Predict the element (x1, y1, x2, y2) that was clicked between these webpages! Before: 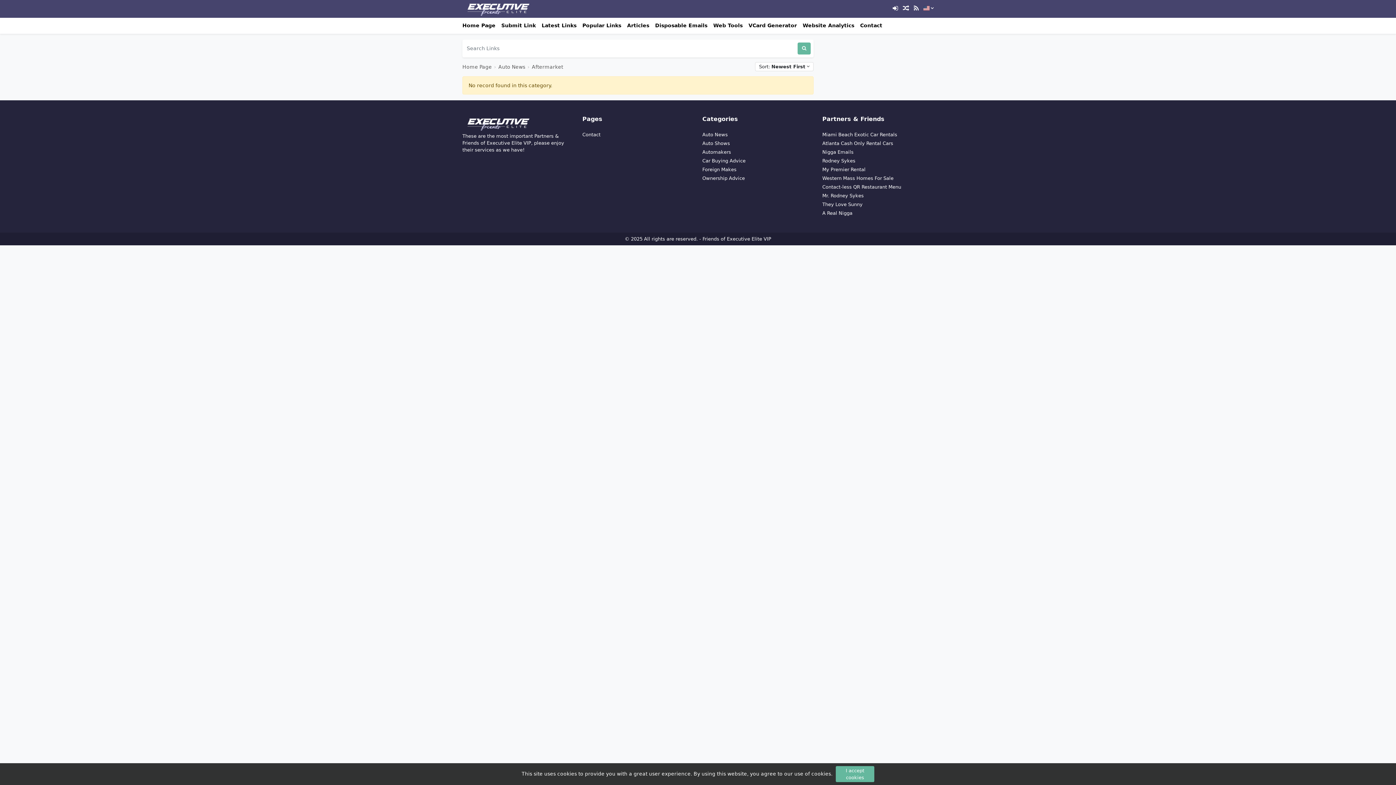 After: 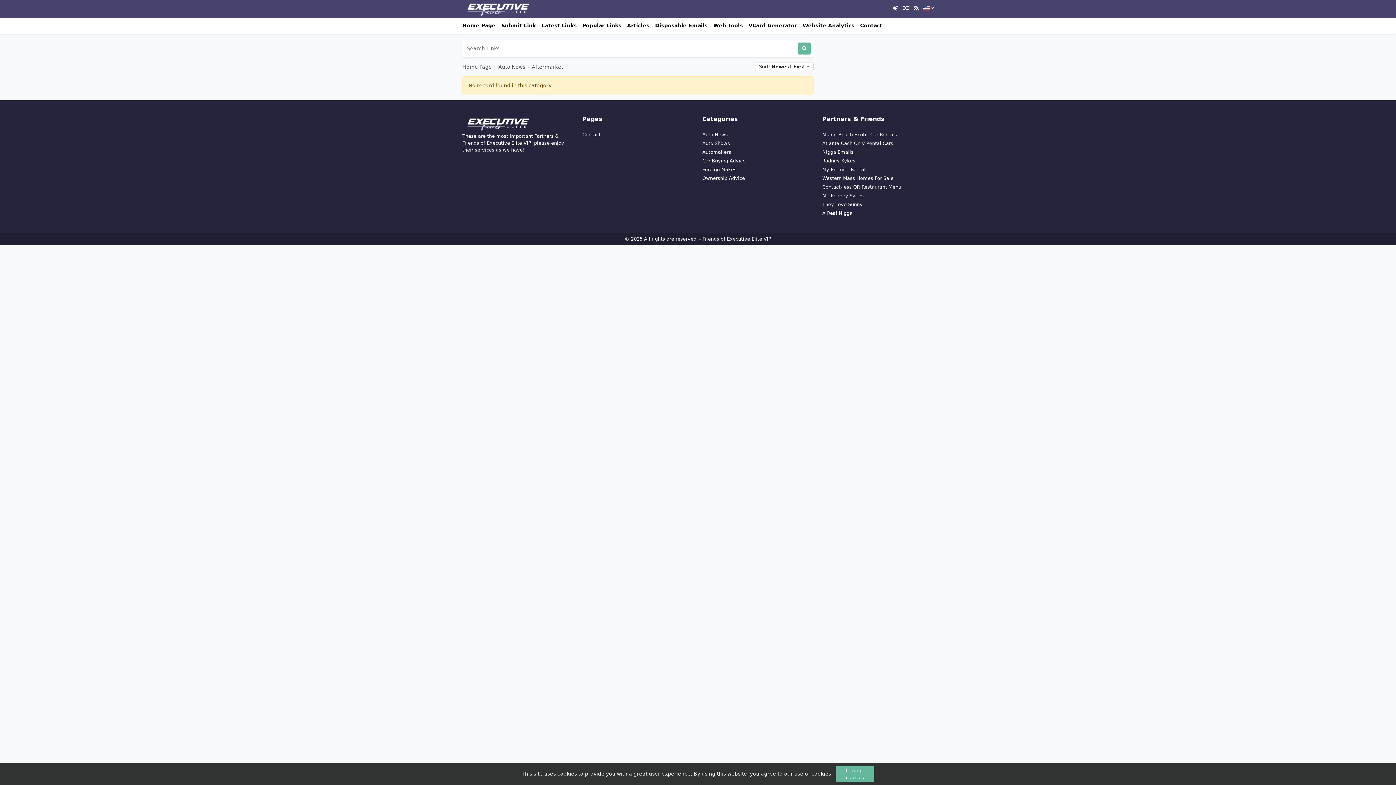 Action: label: VCard Generator bbox: (745, 17, 800, 33)